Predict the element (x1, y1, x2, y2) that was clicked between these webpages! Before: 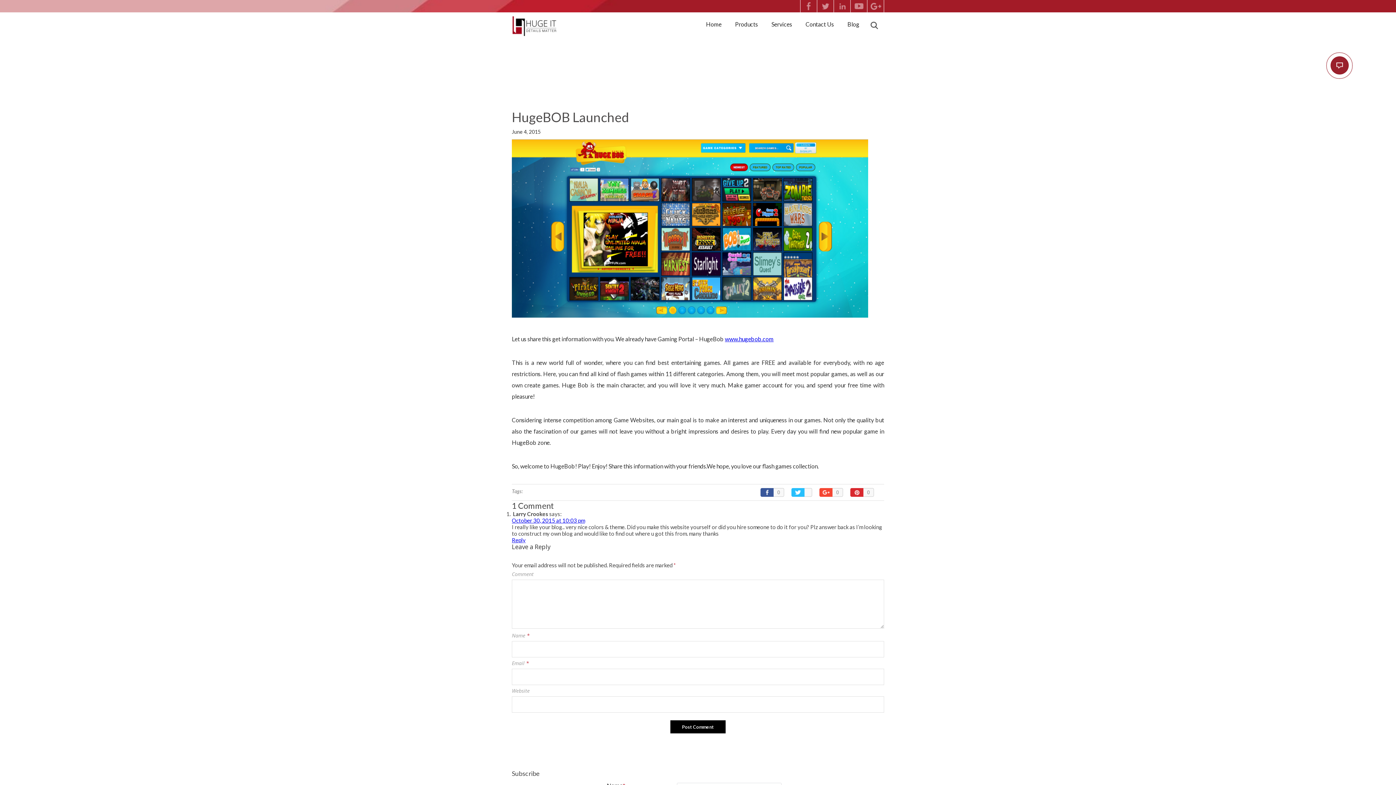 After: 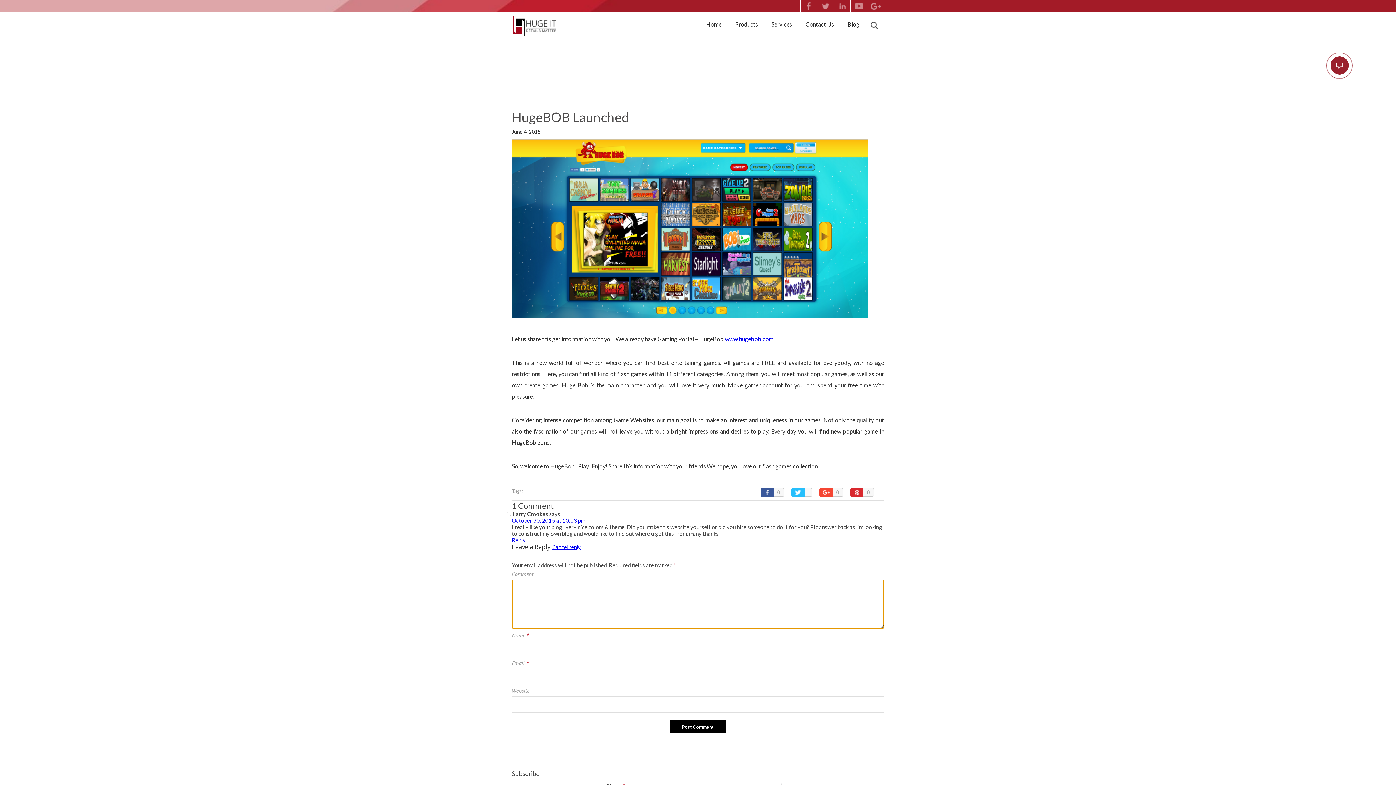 Action: bbox: (512, 537, 525, 543) label: Reply to Larry Crookes